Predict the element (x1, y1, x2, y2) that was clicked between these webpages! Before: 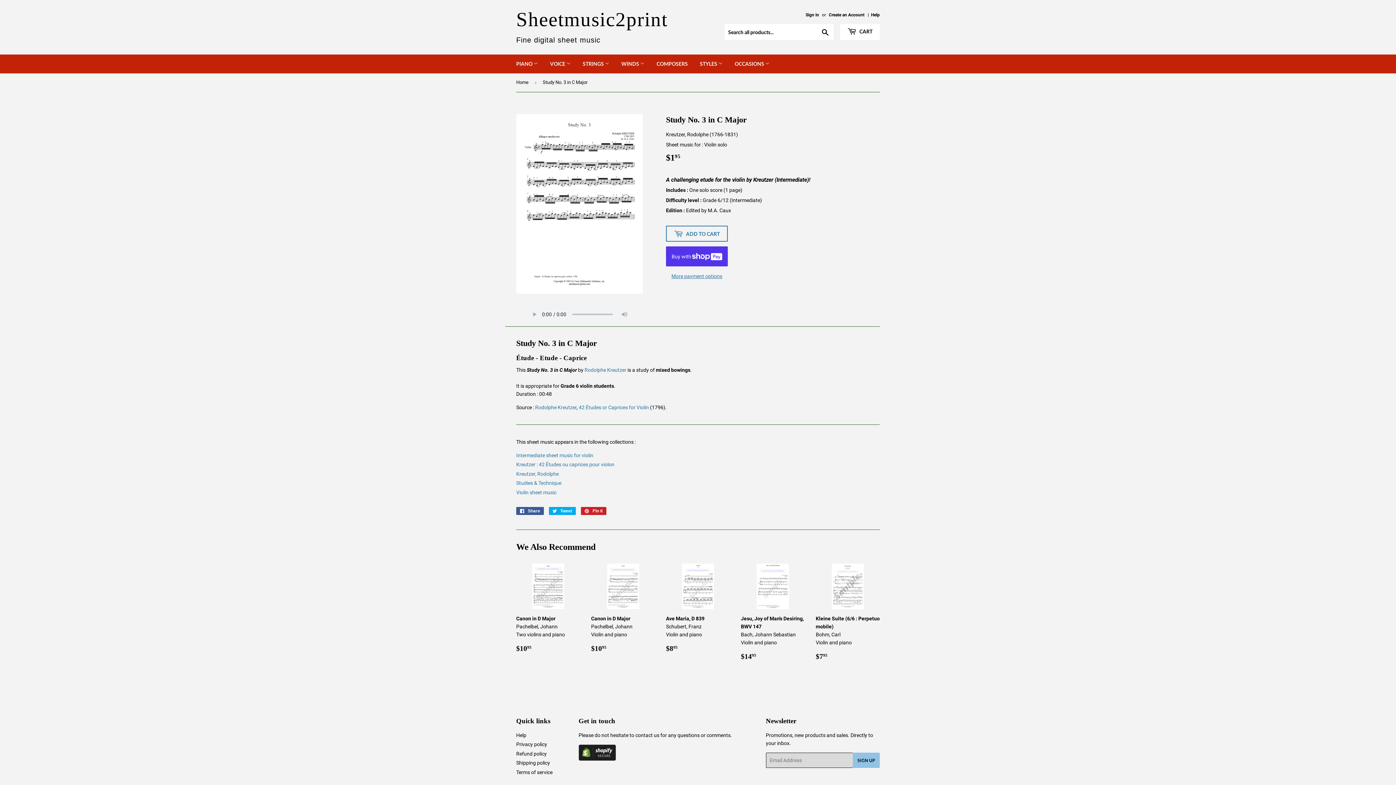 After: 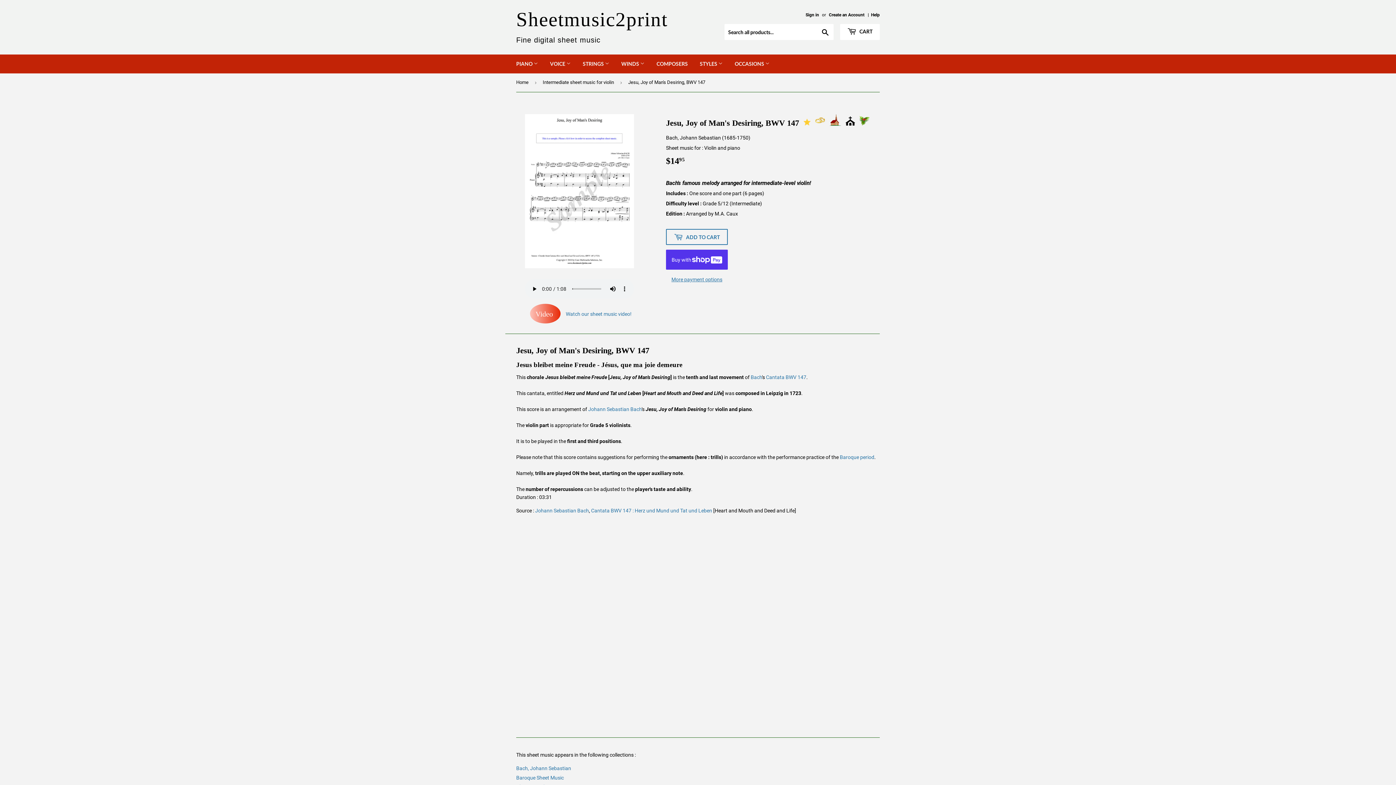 Action: label: Jesu, Joy of Man's Desiring, BWV 147
Bach, Johann Sebastian
Violin and piano

Regular price
$1495
$14.95 bbox: (741, 563, 805, 662)